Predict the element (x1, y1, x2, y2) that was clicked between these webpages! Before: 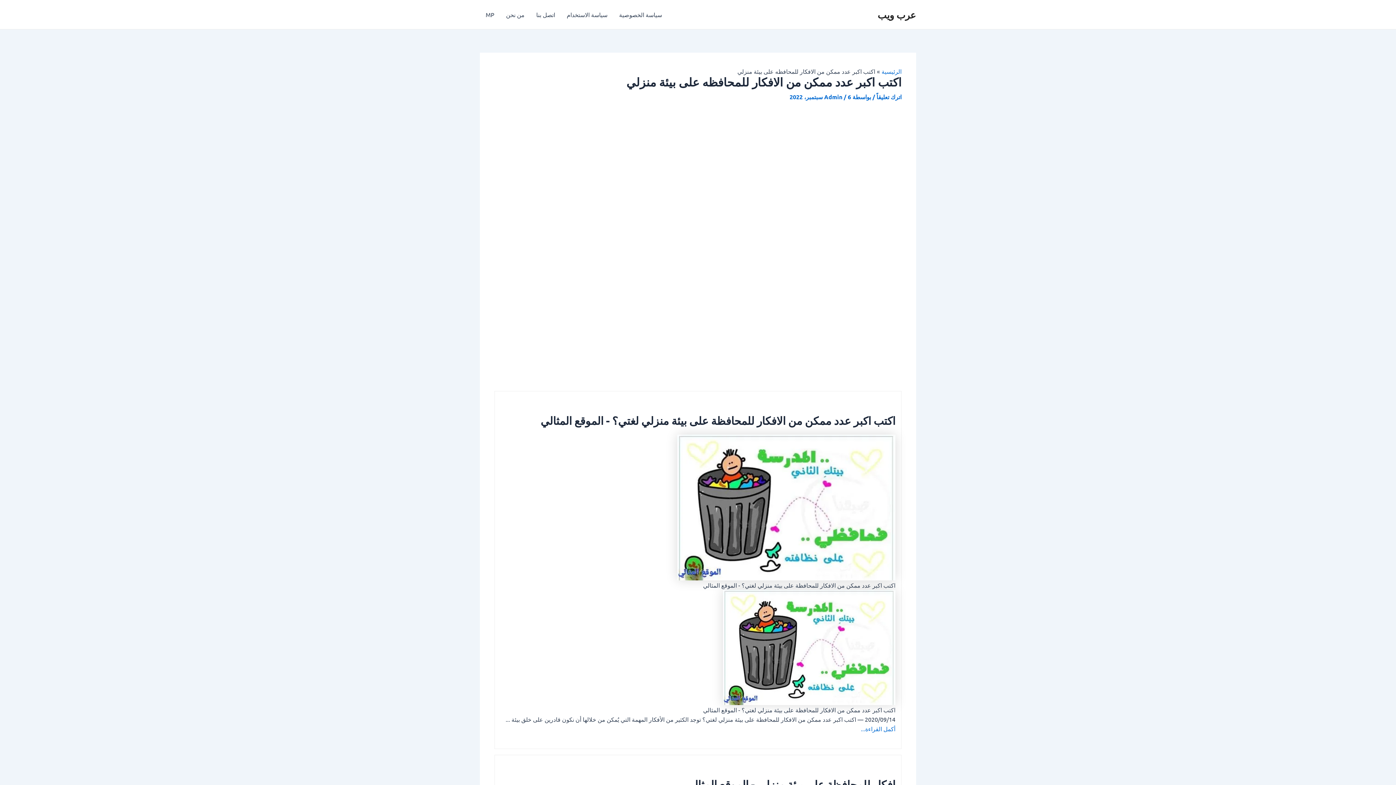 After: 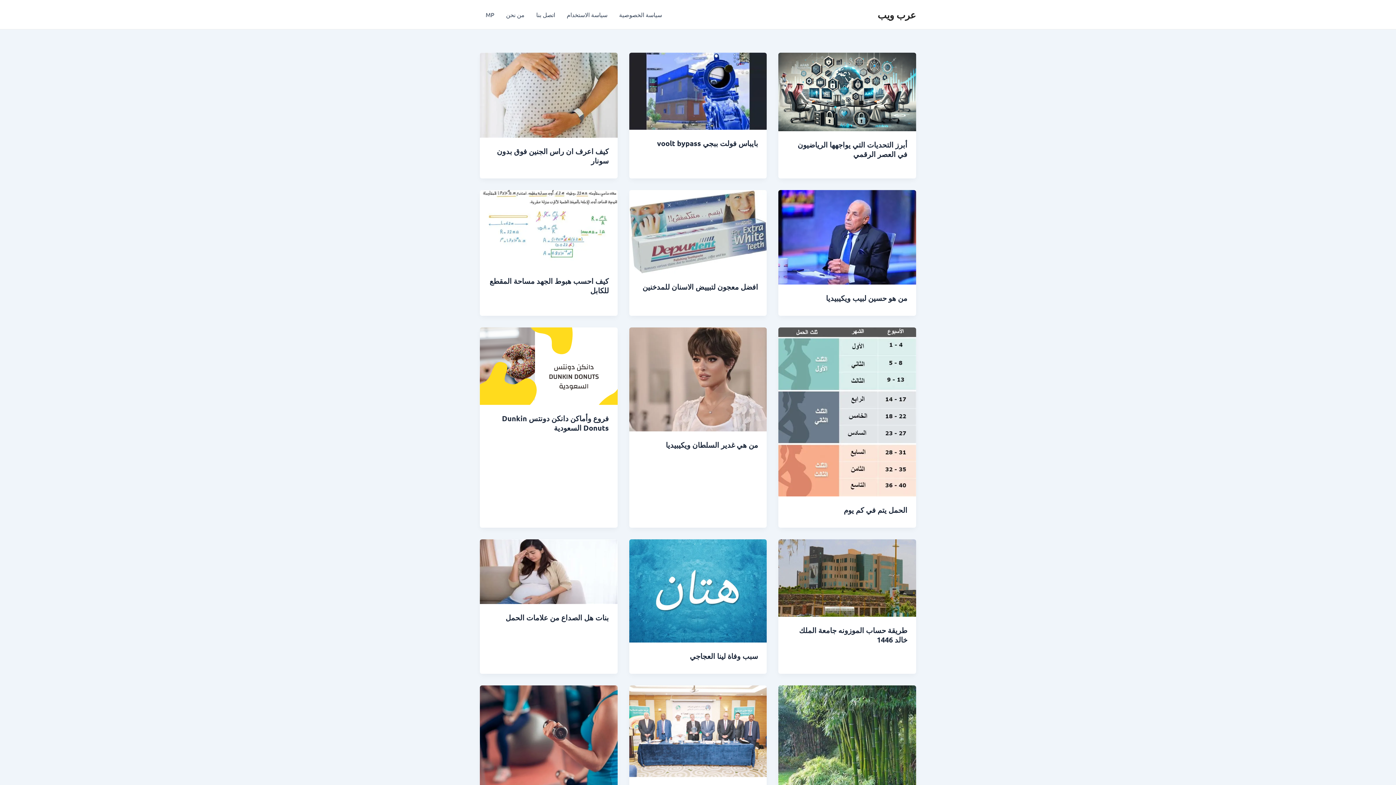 Action: label: الرئيسية bbox: (881, 67, 901, 74)